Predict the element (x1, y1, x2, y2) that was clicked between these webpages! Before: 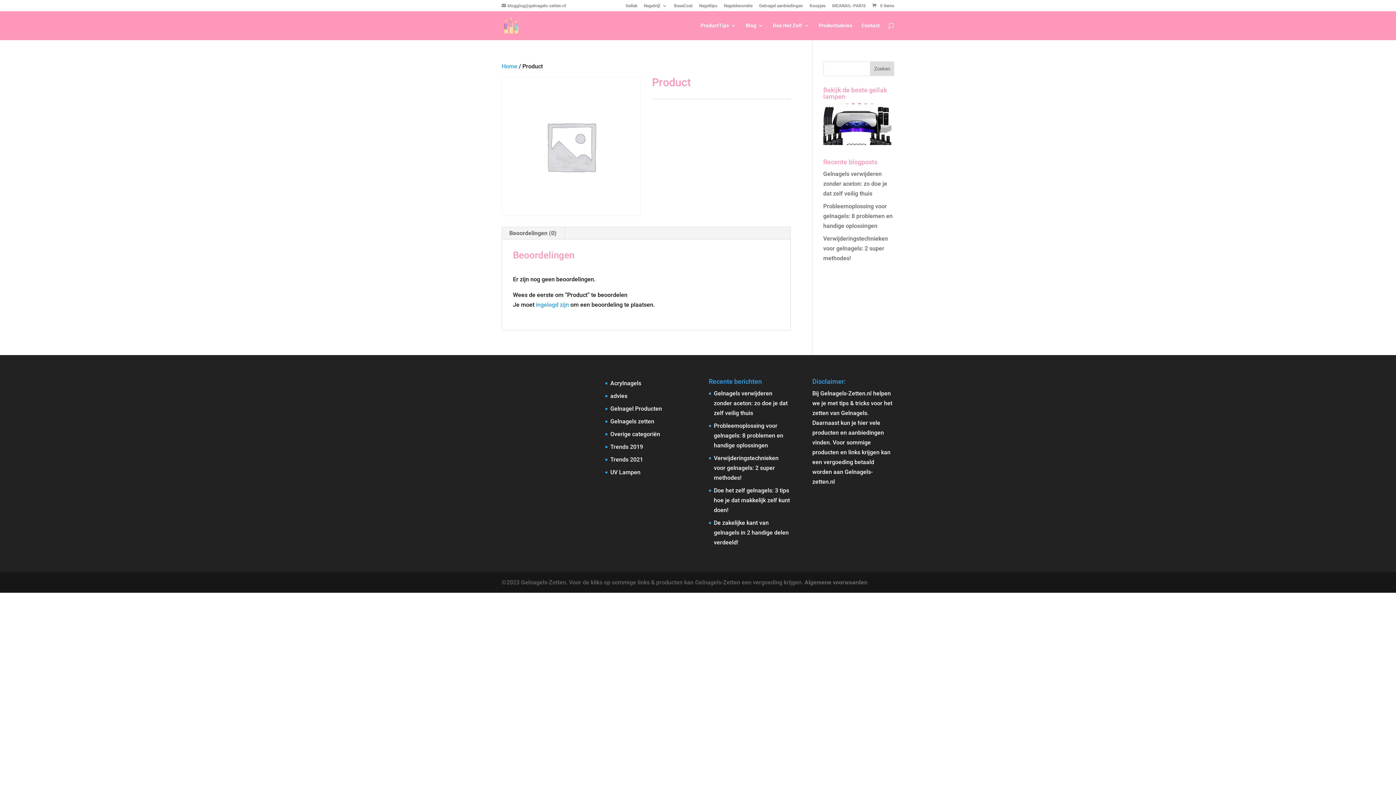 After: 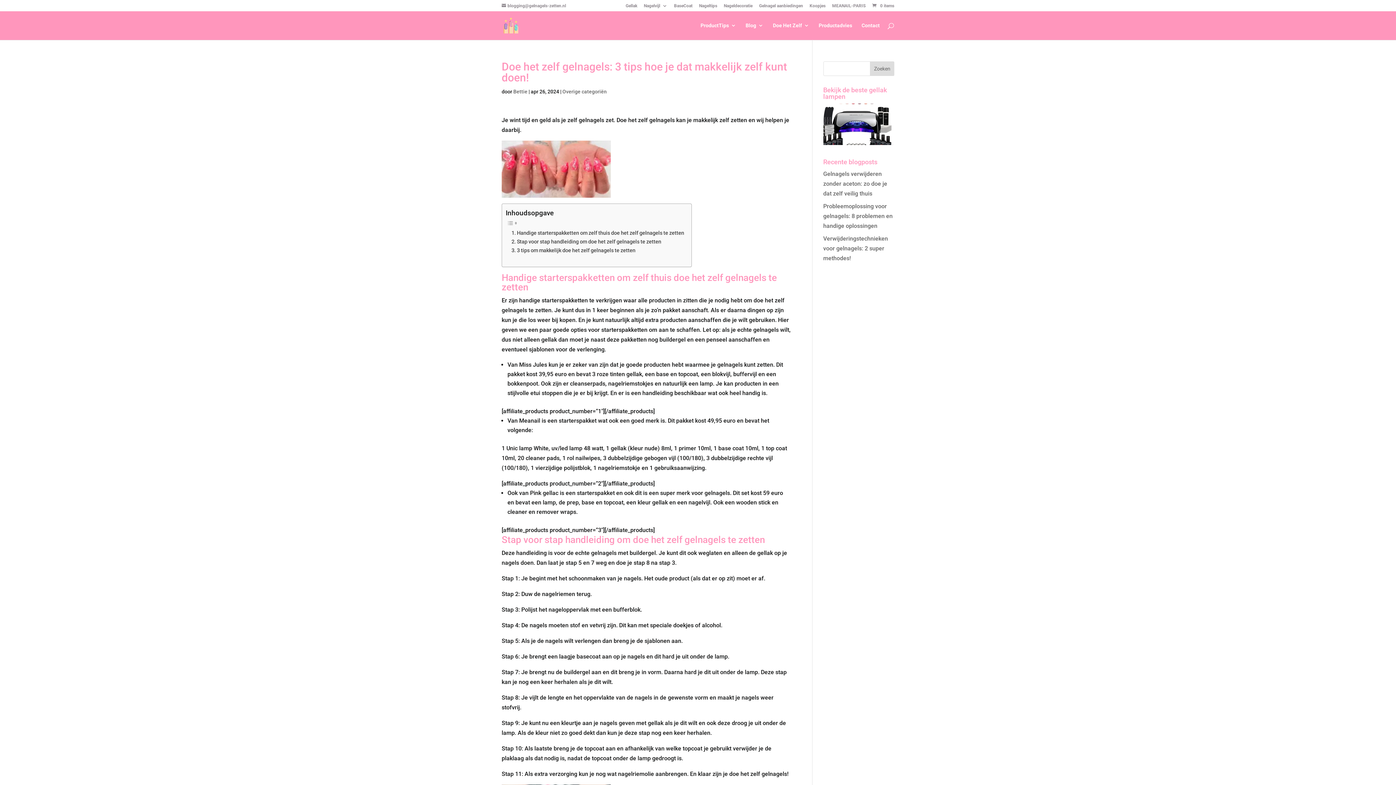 Action: bbox: (714, 487, 790, 513) label: Doe het zelf gelnagels: 3 tips hoe je dat makkelijk zelf kunt doen!